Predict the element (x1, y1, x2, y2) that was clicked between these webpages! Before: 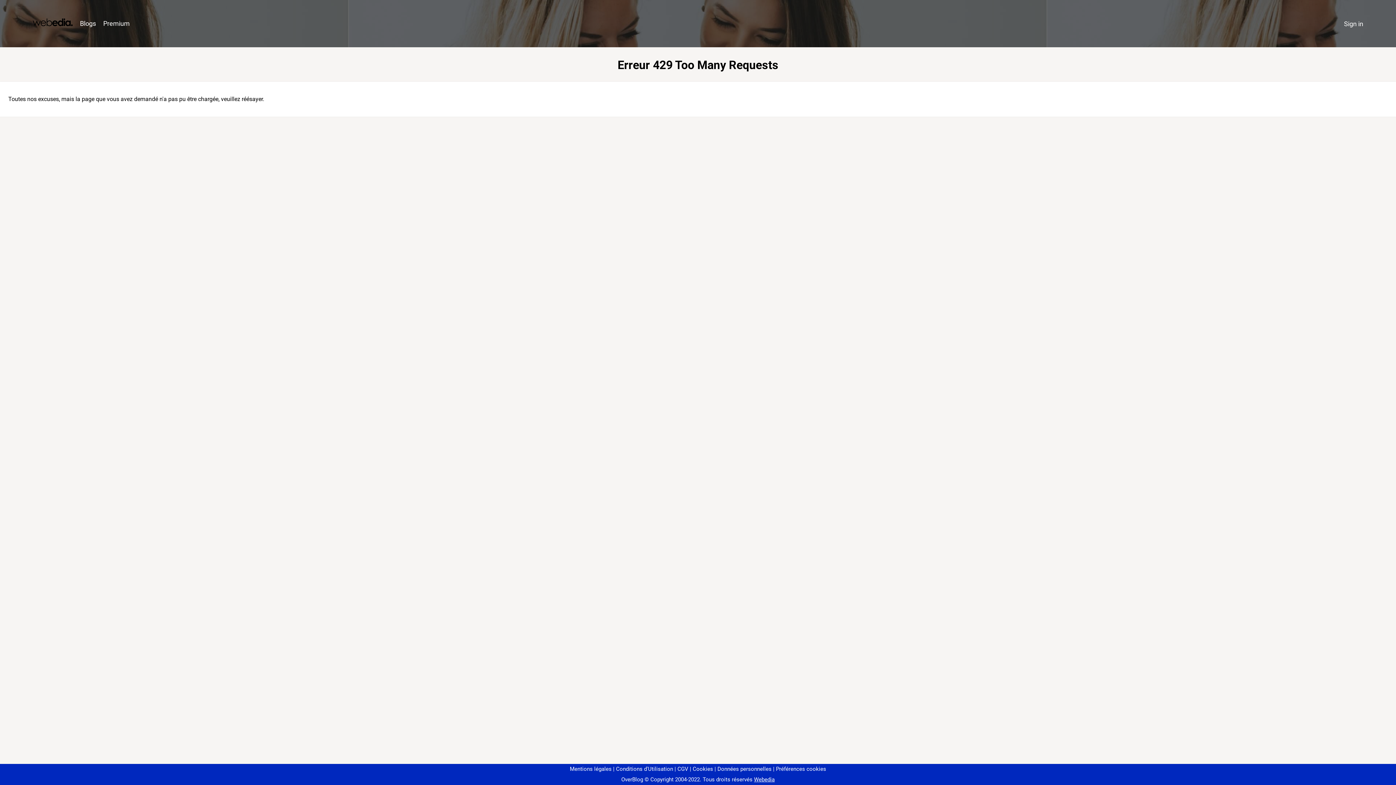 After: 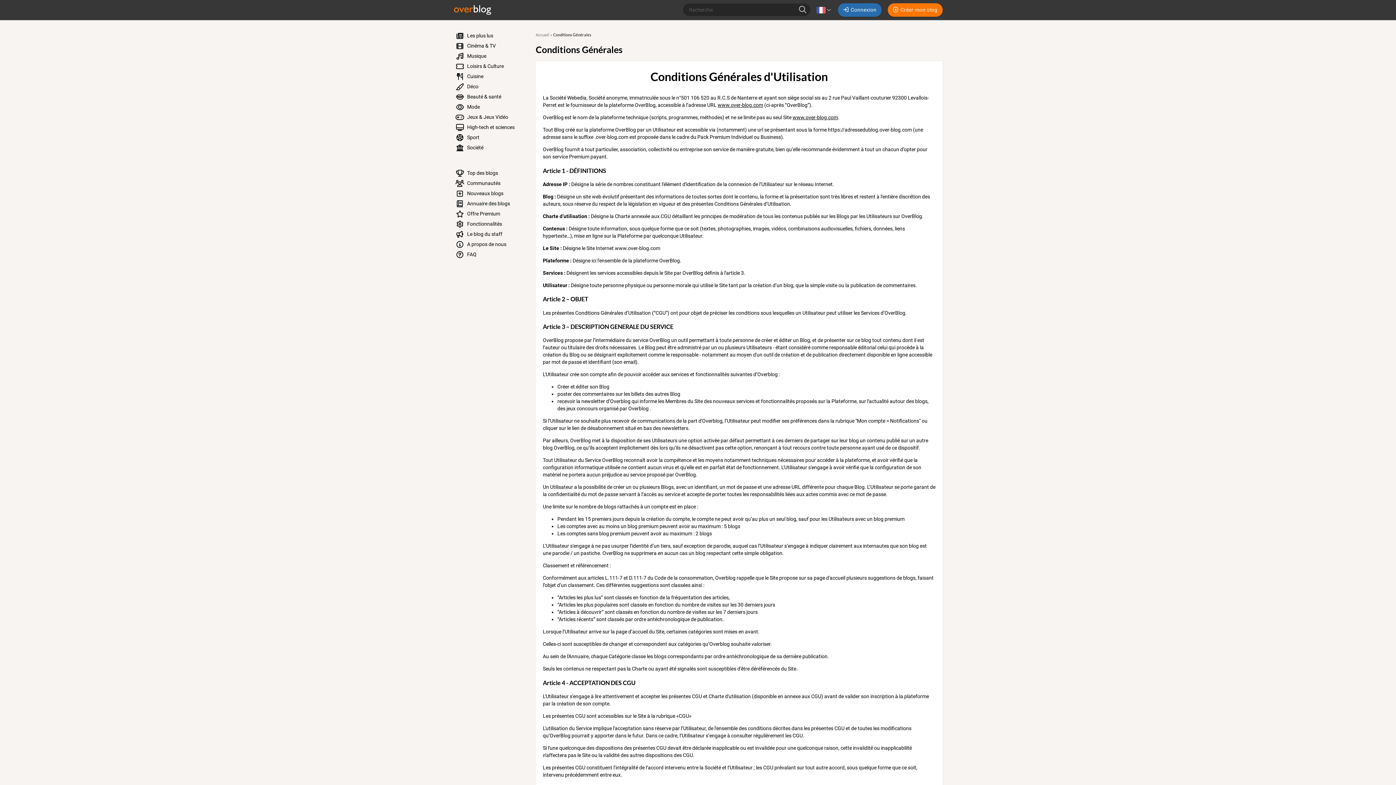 Action: label: Conditions d'Utilisation bbox: (613, 766, 673, 772)